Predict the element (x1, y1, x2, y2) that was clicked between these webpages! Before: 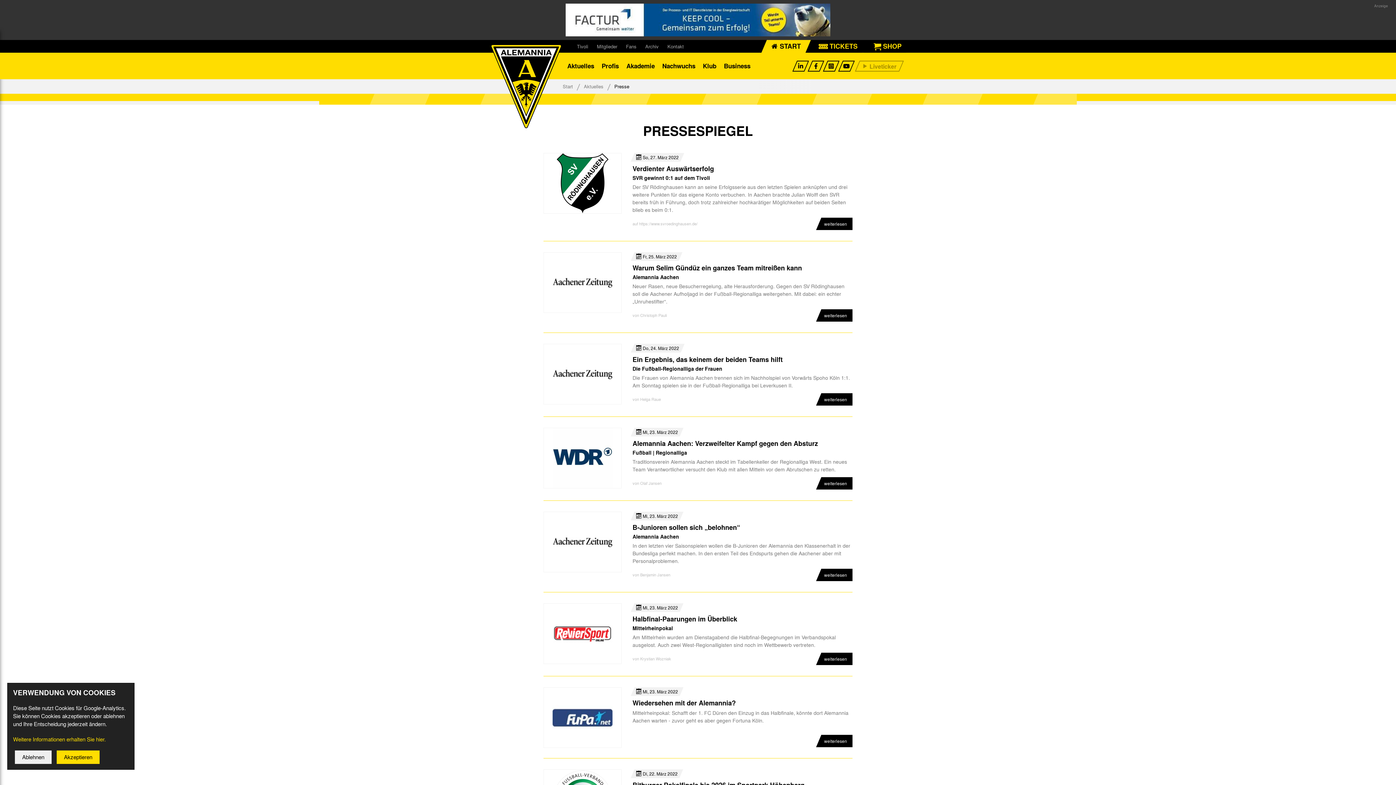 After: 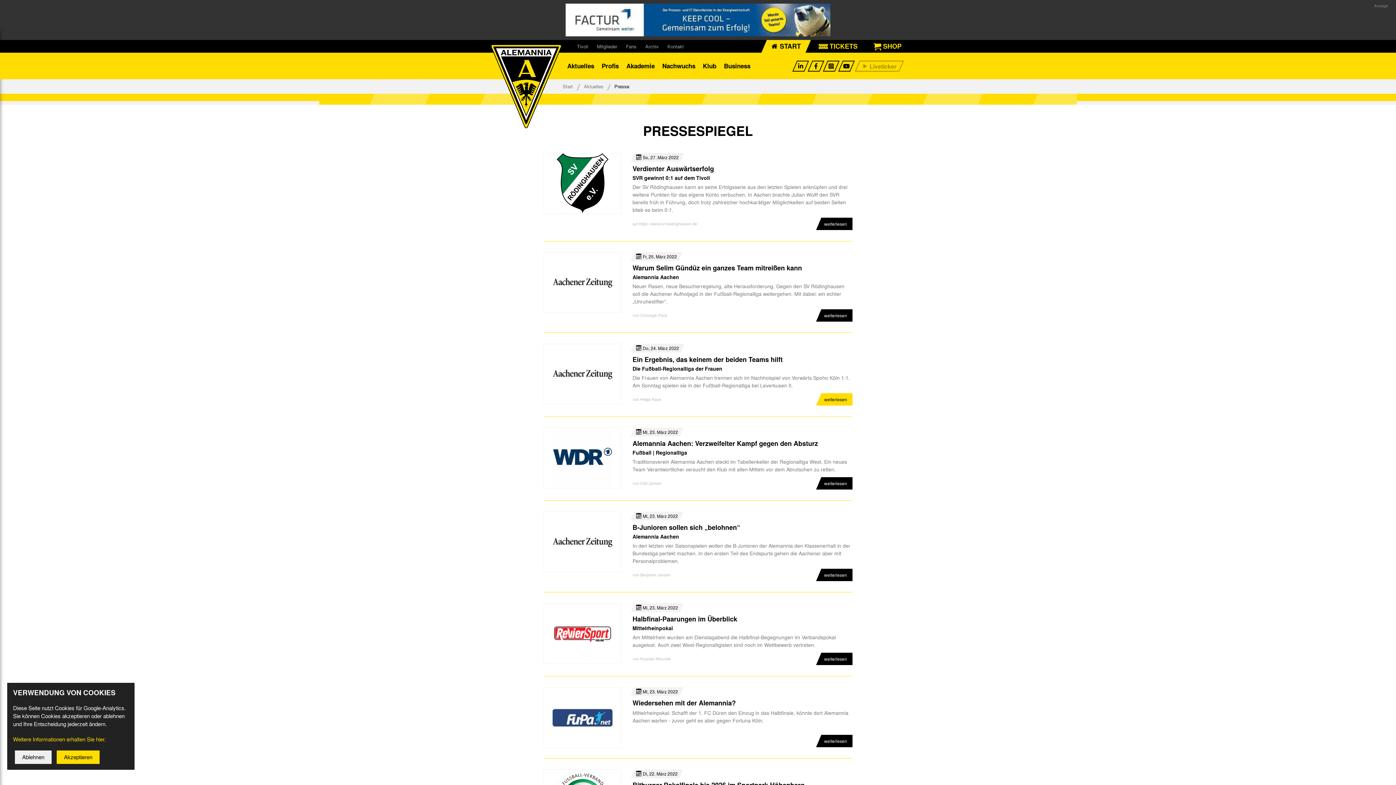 Action: bbox: (543, 344, 852, 405) label:  Do, 24. März 2022
Ein Ergebnis, das keinem der beiden Teams hilft
Die Fußball-Regionalliga der Frauen
Die Frauen von Alemannia Aachen trennen sich im Nachholspiel von Vorwärts Spoho Köln 1:1. Am Sonntag spielen sie in der Fußball-Regionalliga bei Leverkusen II.
von Helga Raue
weiterlesen